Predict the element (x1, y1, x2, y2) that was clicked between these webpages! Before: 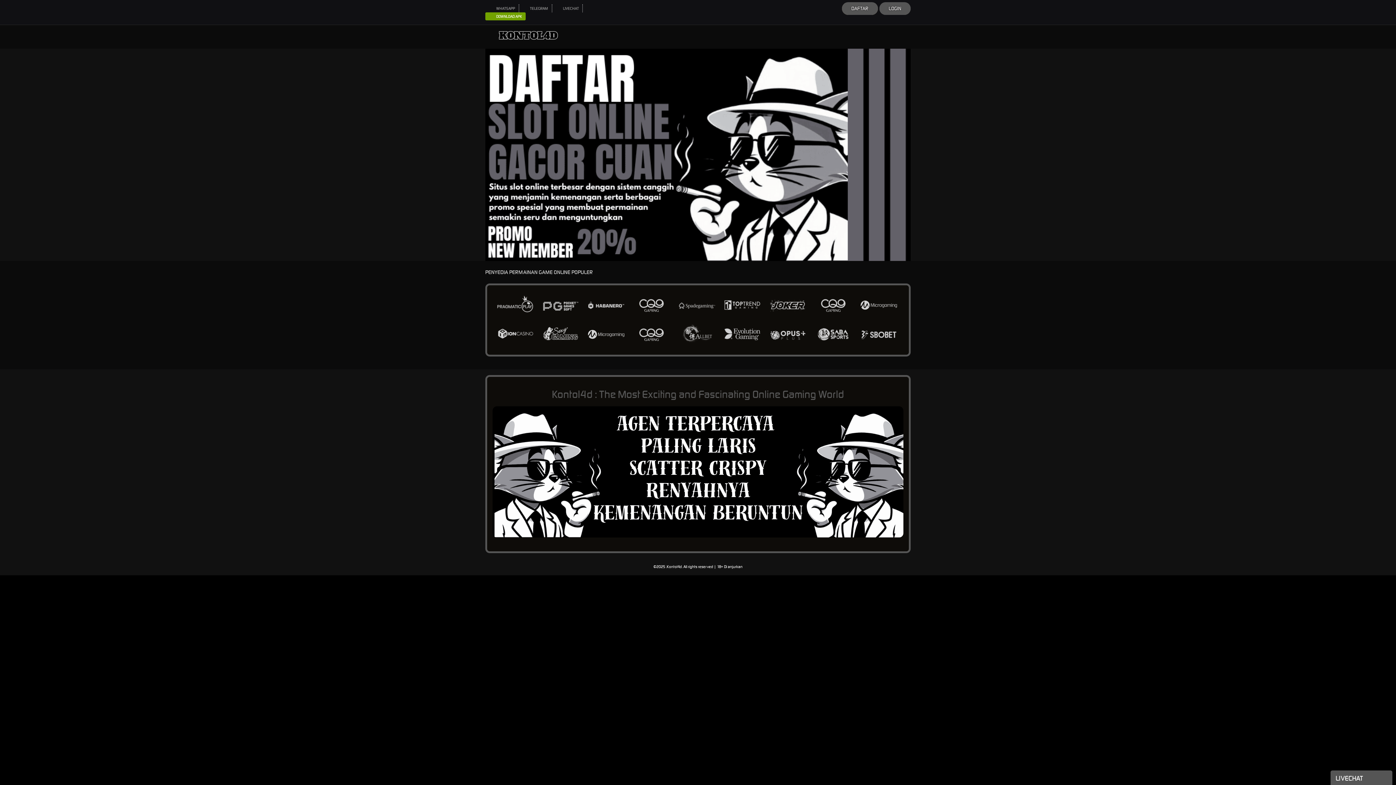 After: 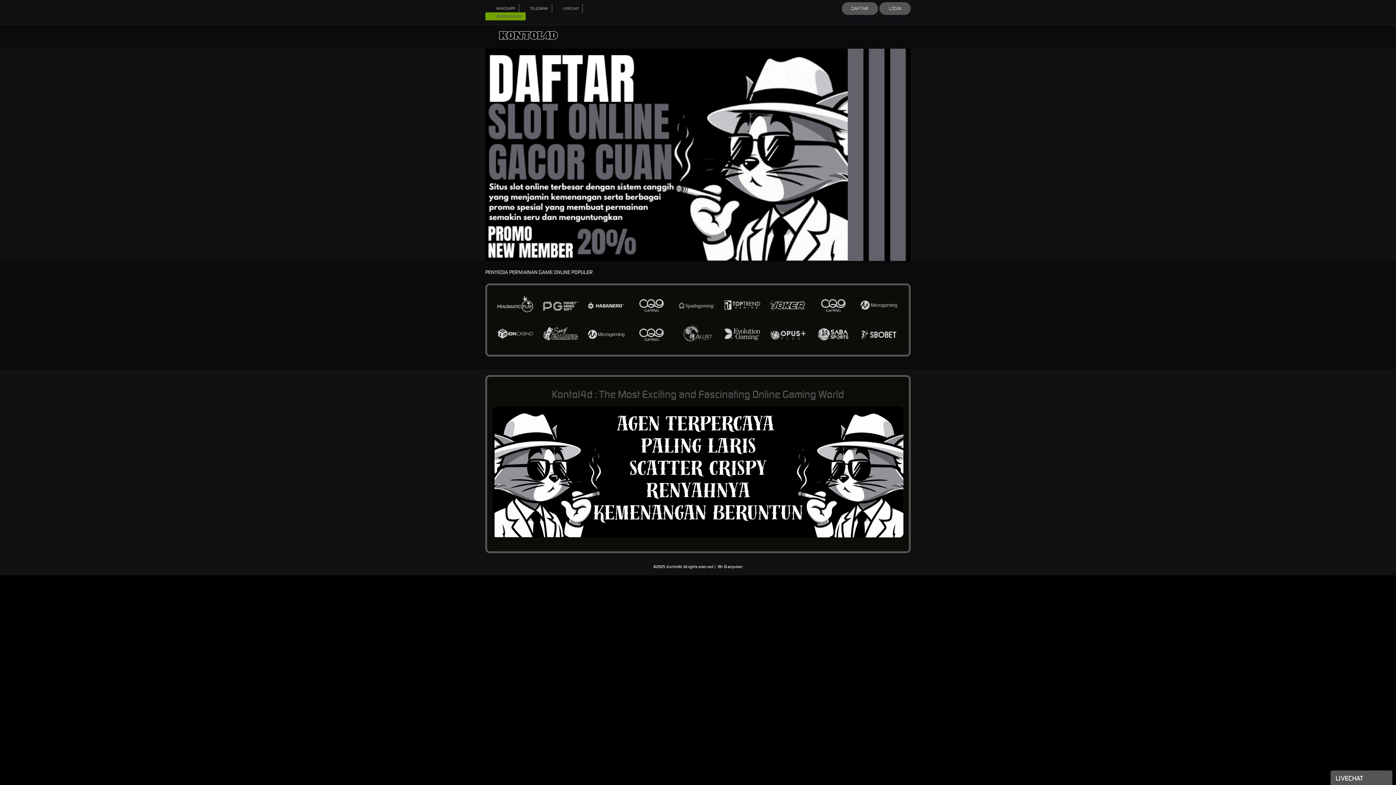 Action: bbox: (489, 12, 522, 20) label: DOWNLOAD APK